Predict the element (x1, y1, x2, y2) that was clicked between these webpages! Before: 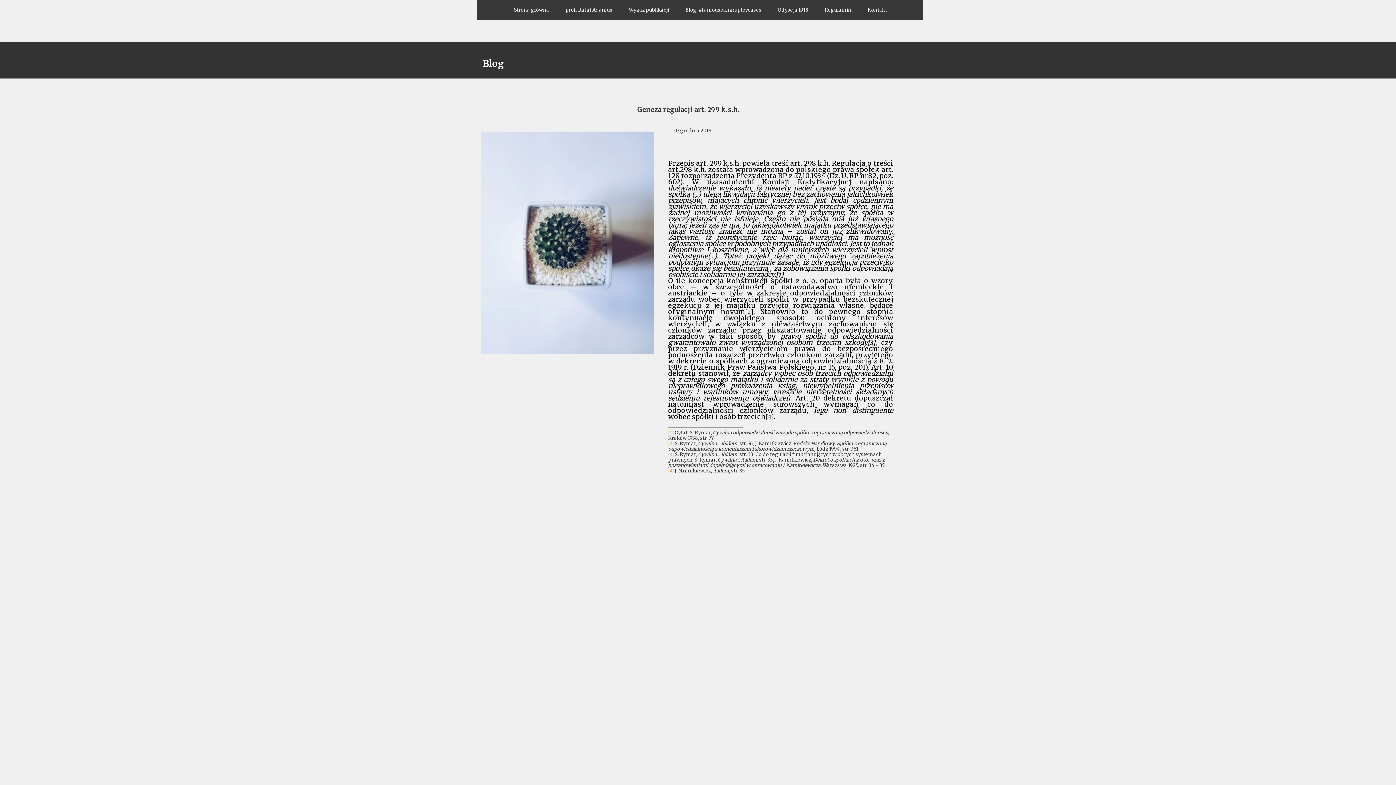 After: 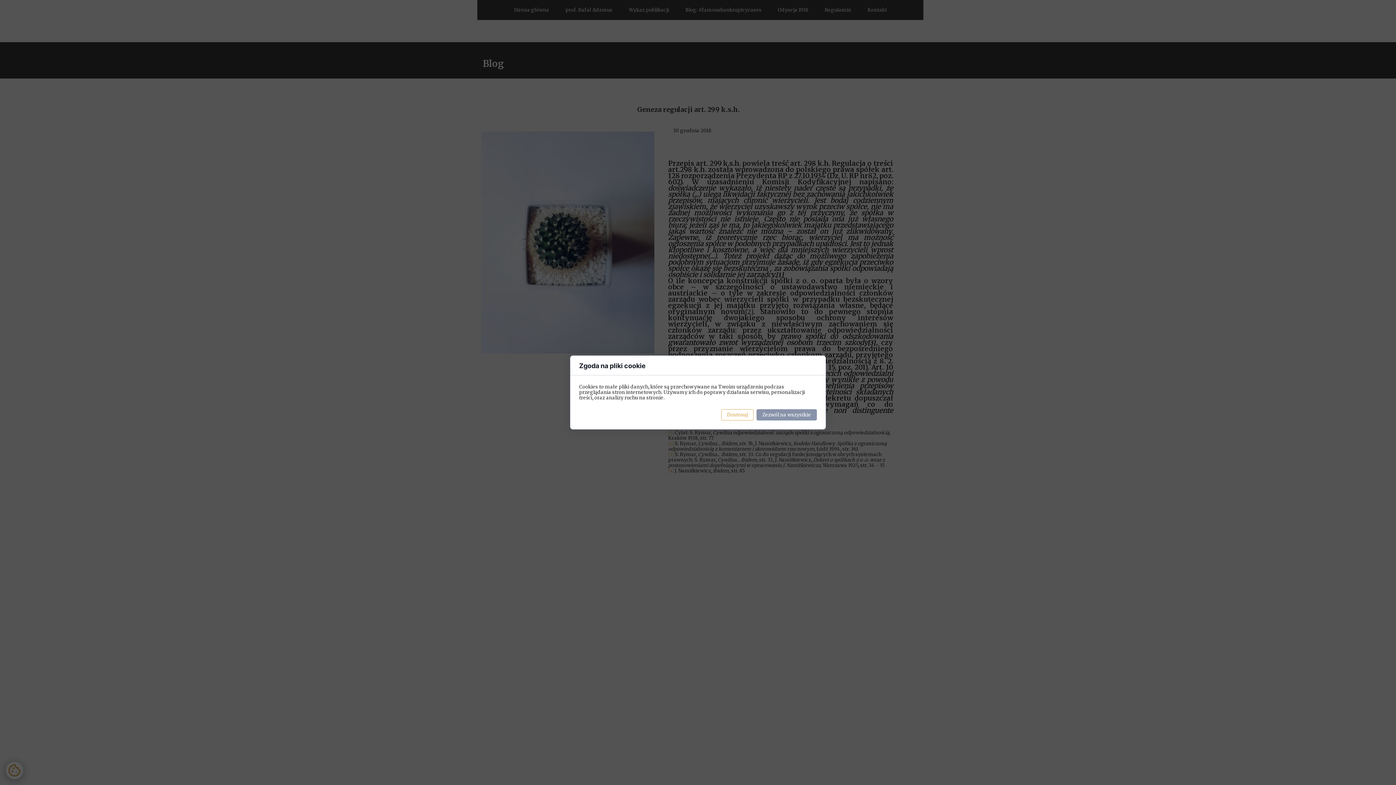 Action: label: [4] bbox: (765, 412, 773, 421)